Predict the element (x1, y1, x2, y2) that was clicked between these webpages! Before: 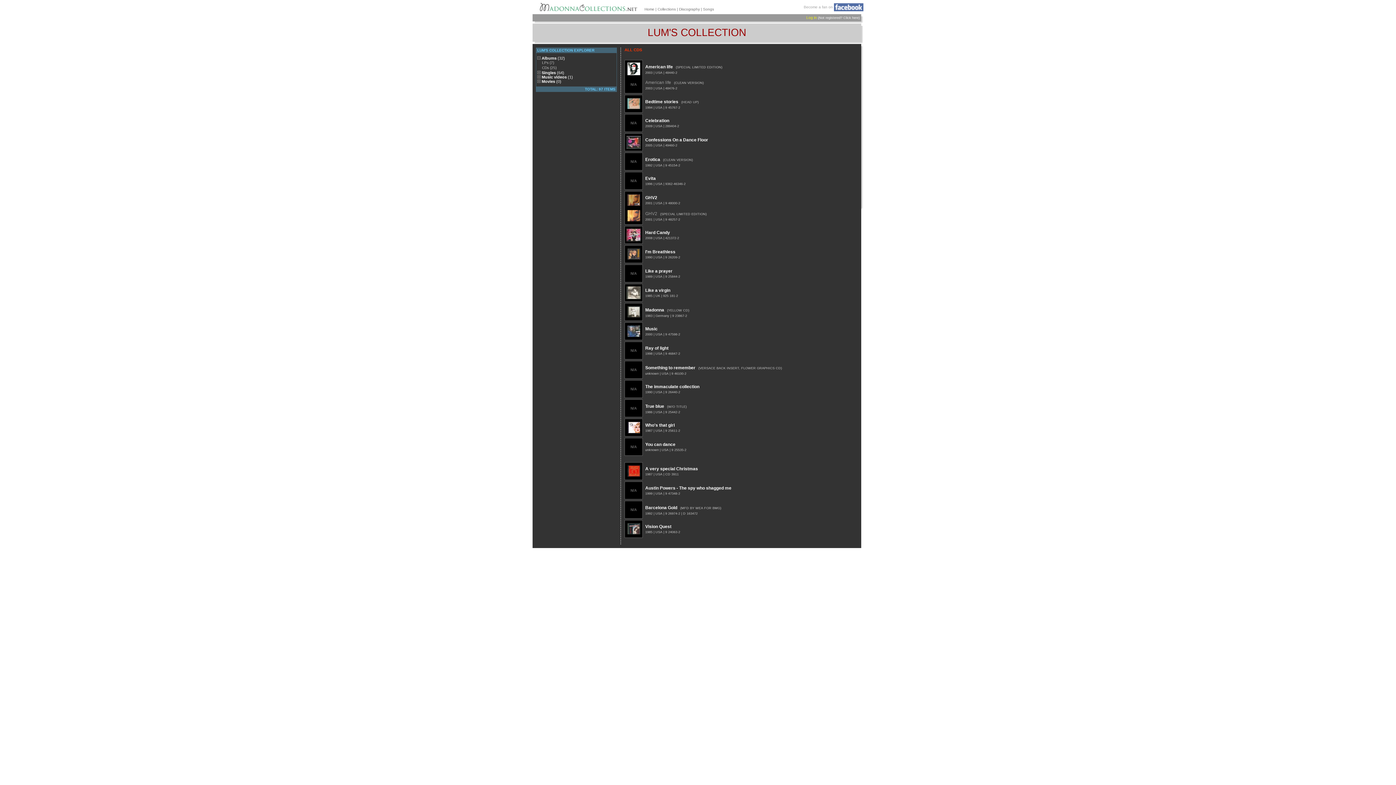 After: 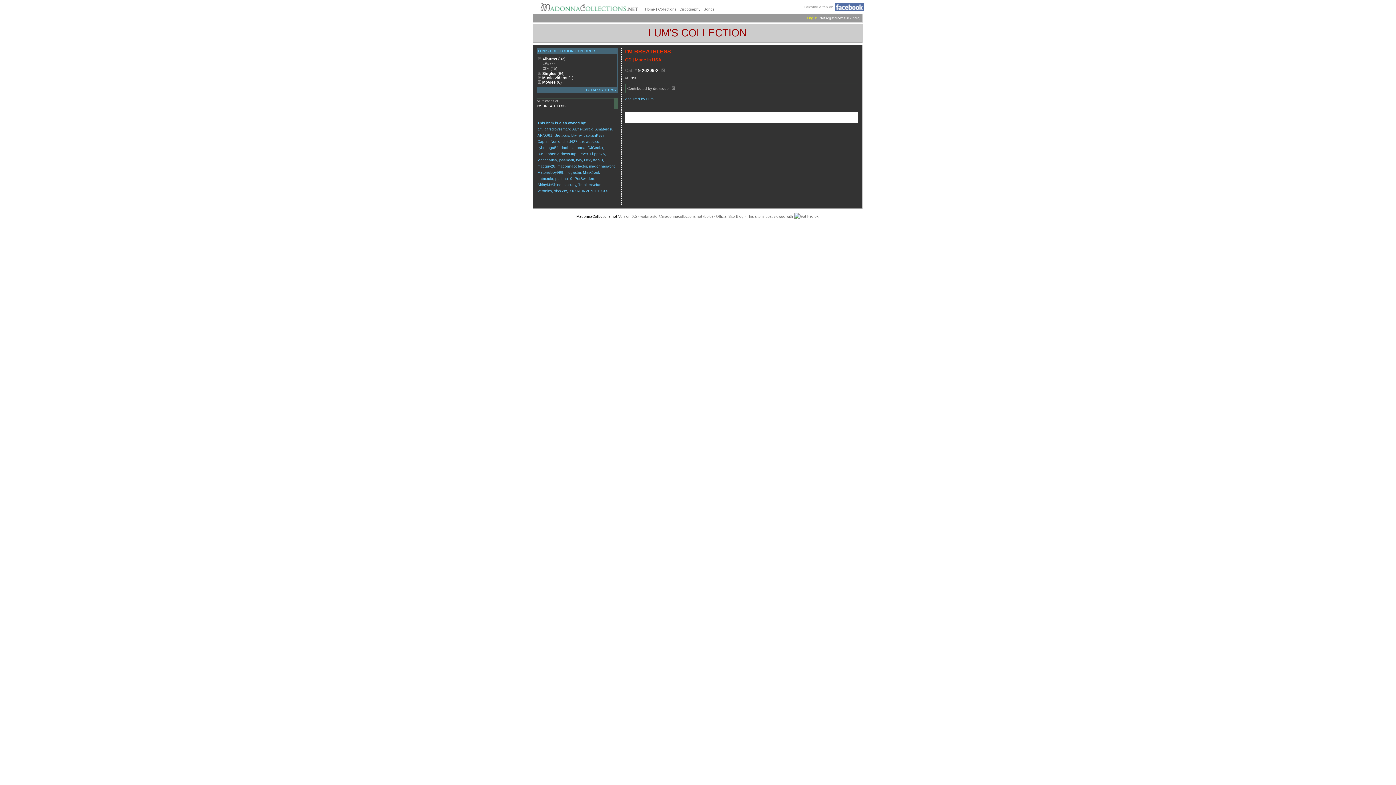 Action: bbox: (645, 249, 675, 254) label: I'm Breathless